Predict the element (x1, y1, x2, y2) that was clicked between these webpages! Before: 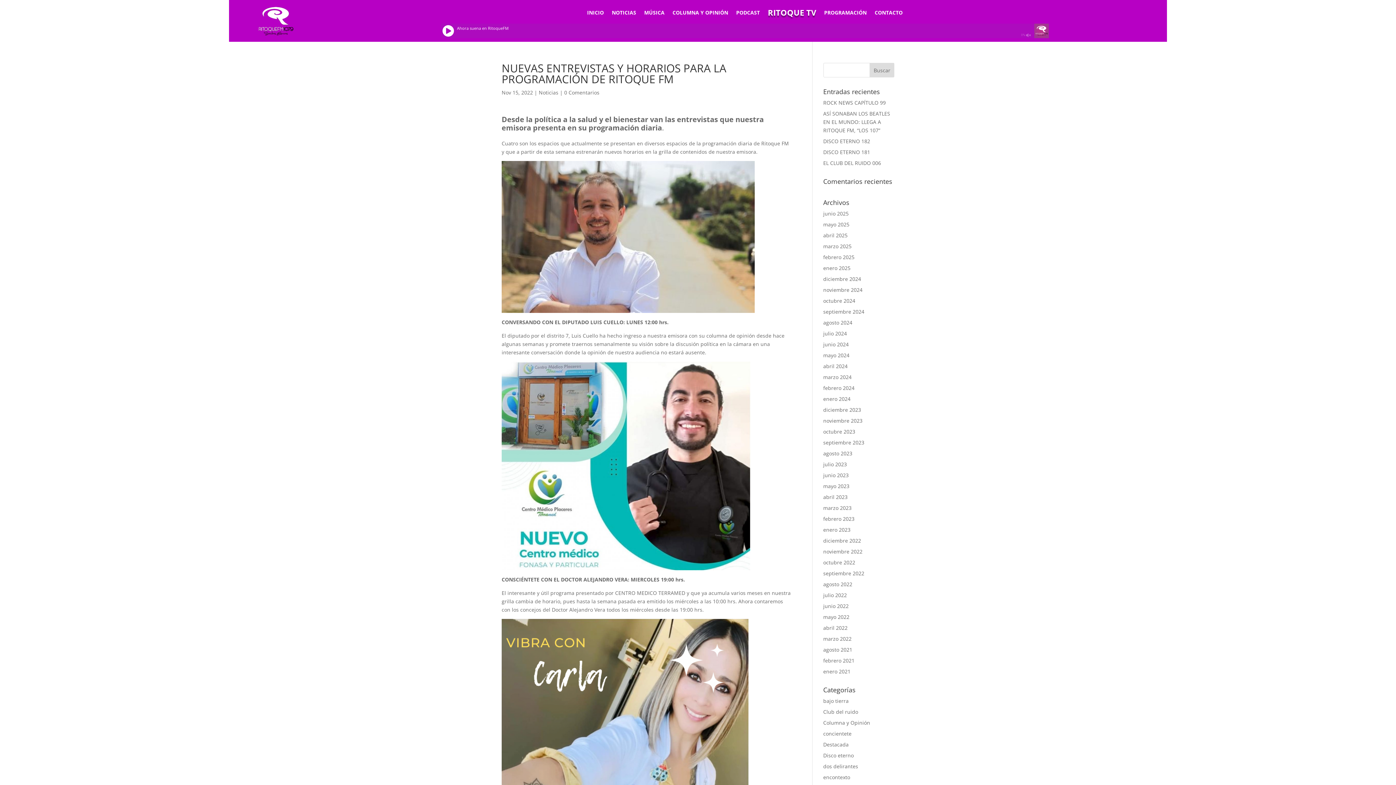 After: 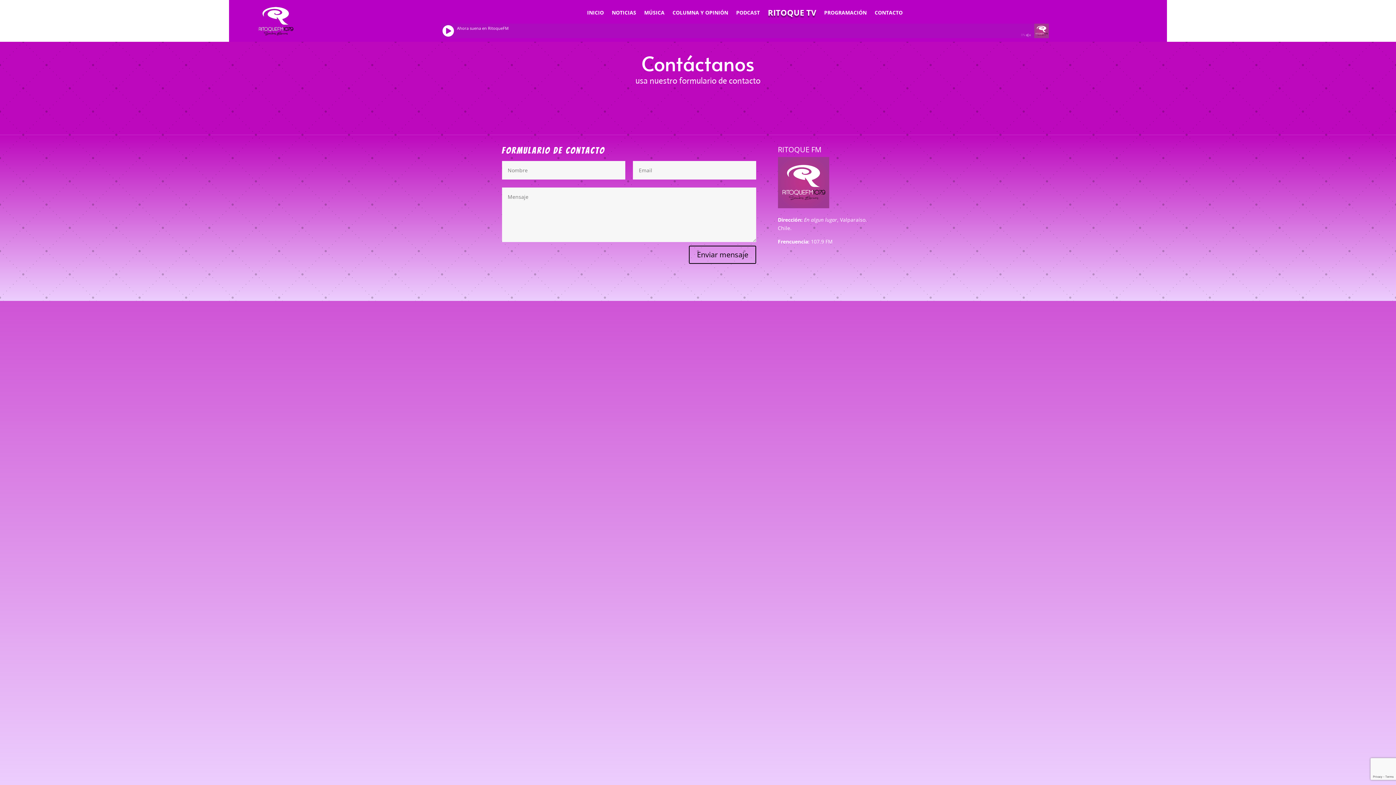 Action: label: CONTACTO bbox: (874, 10, 902, 18)